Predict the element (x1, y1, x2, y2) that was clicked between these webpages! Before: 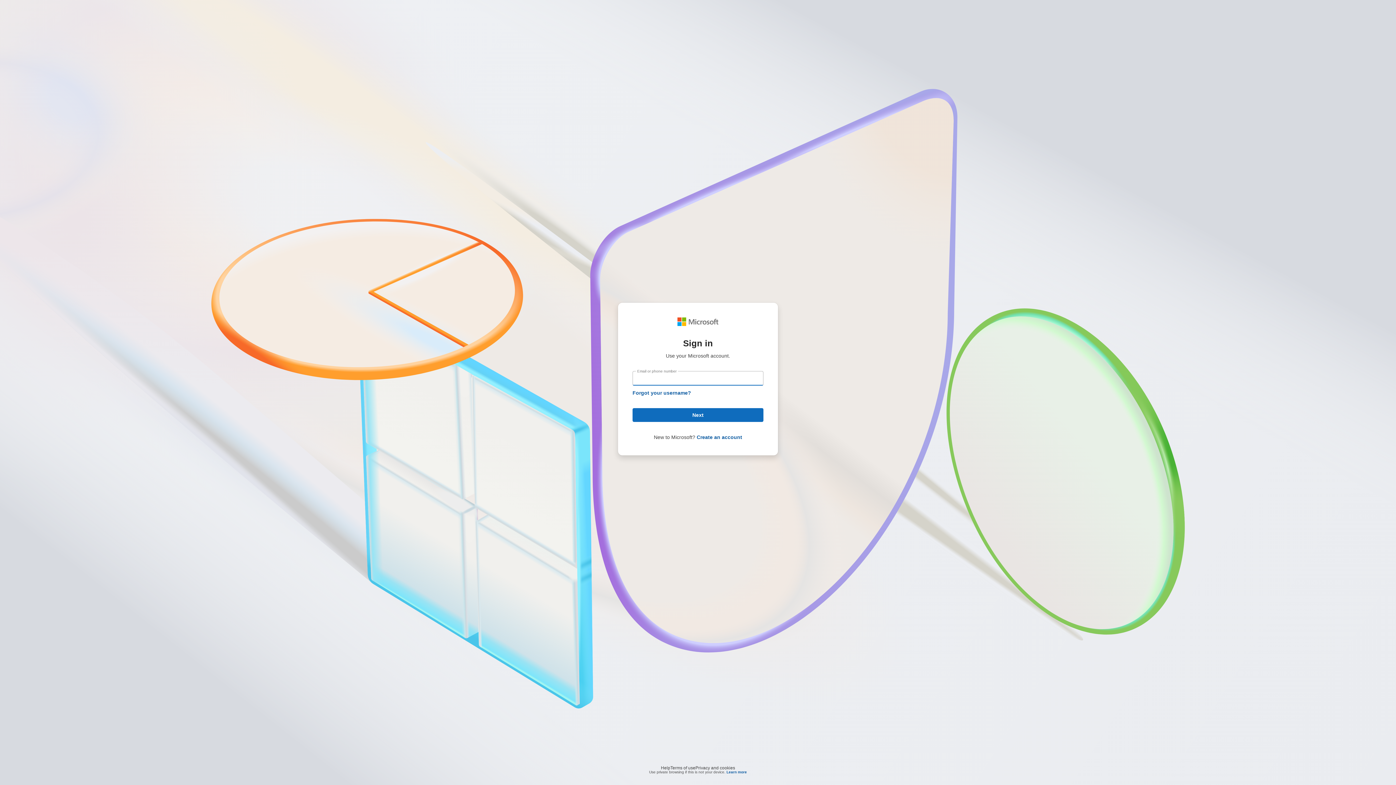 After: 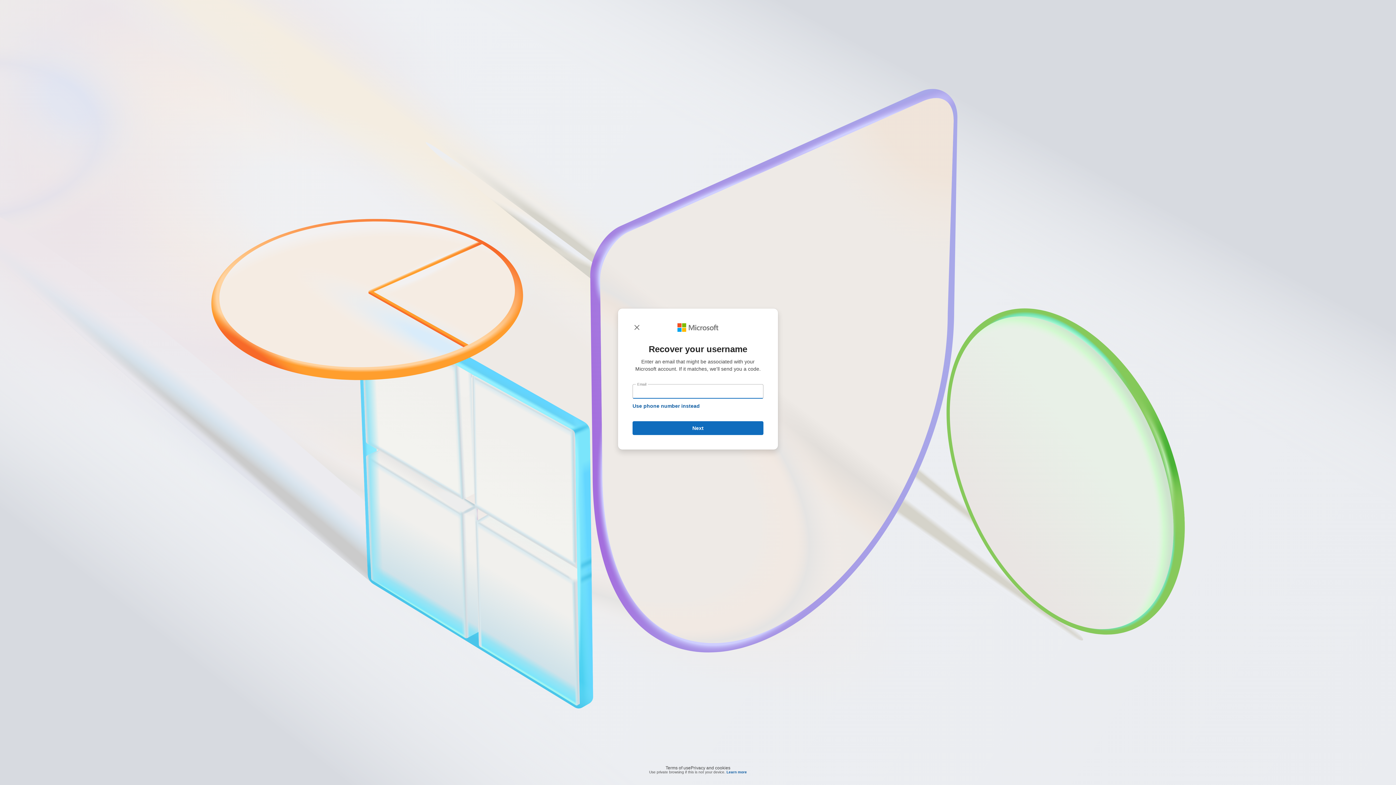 Action: bbox: (632, 390, 691, 396) label: Forgot your username?